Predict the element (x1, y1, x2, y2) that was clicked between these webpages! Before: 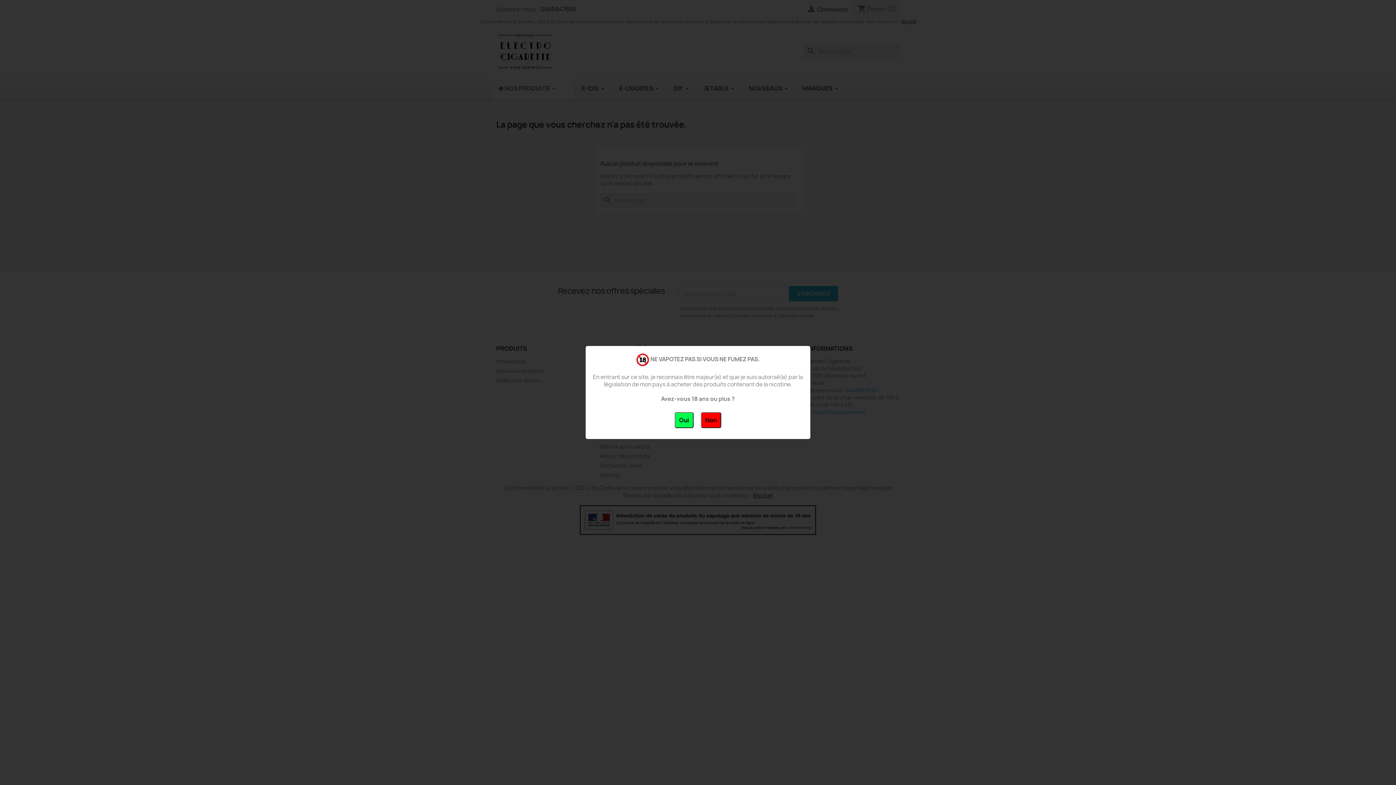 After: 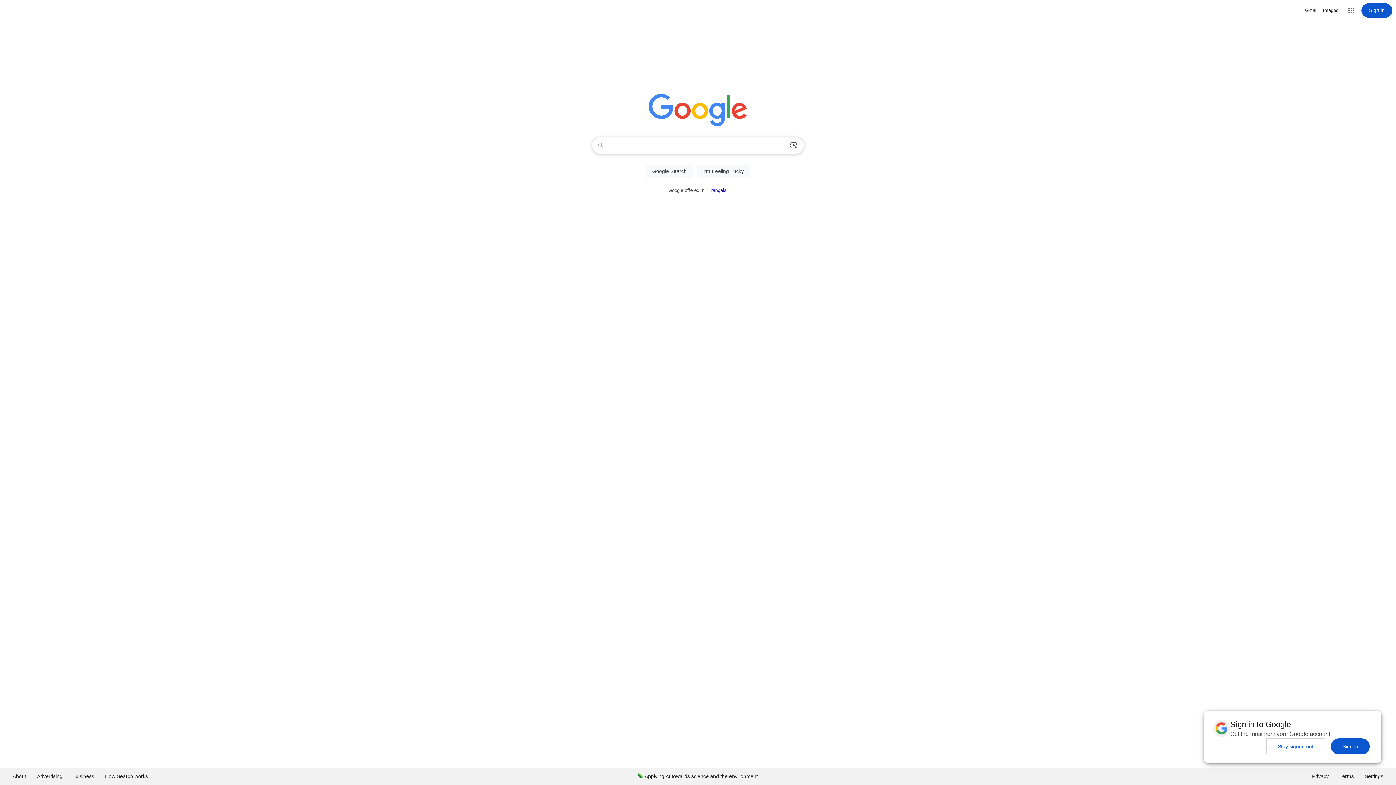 Action: label: Non bbox: (701, 412, 721, 428)